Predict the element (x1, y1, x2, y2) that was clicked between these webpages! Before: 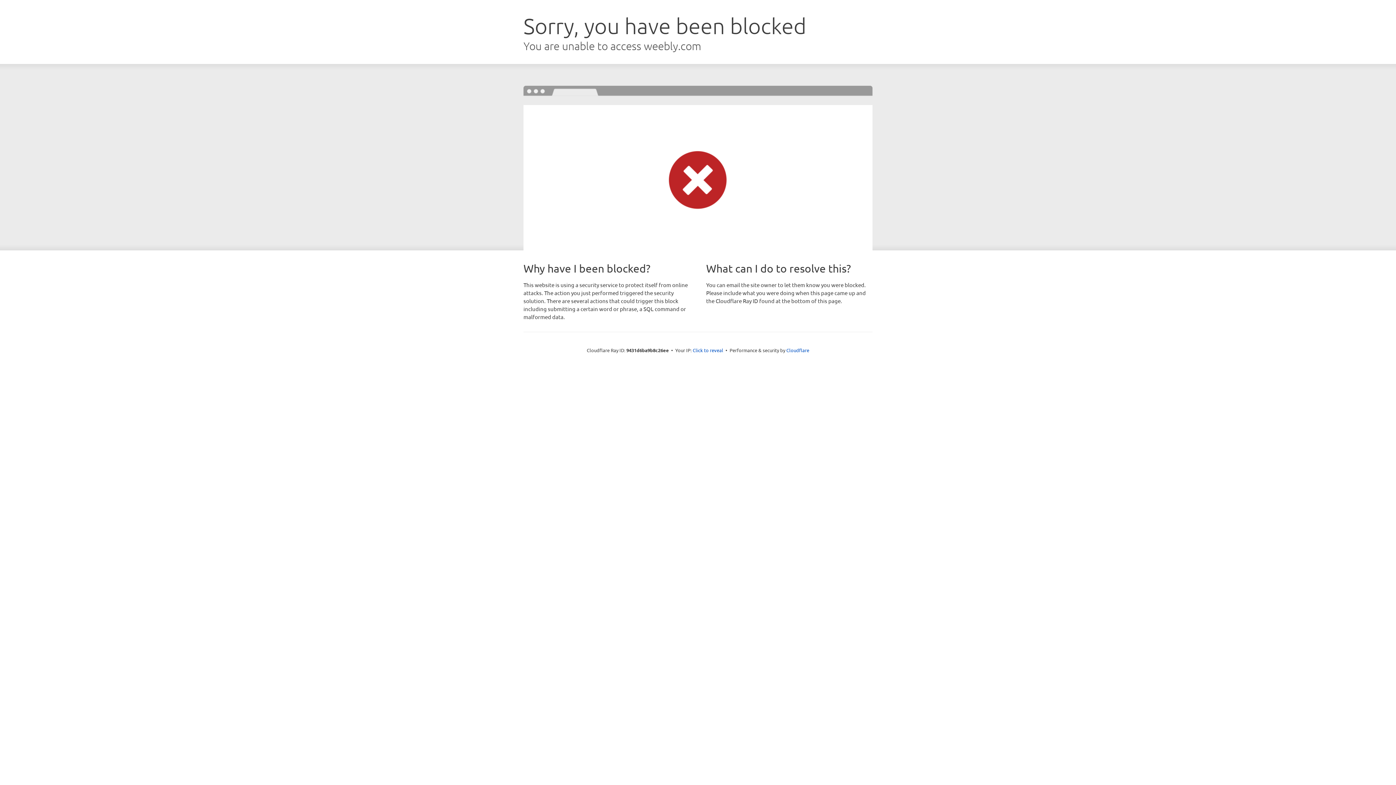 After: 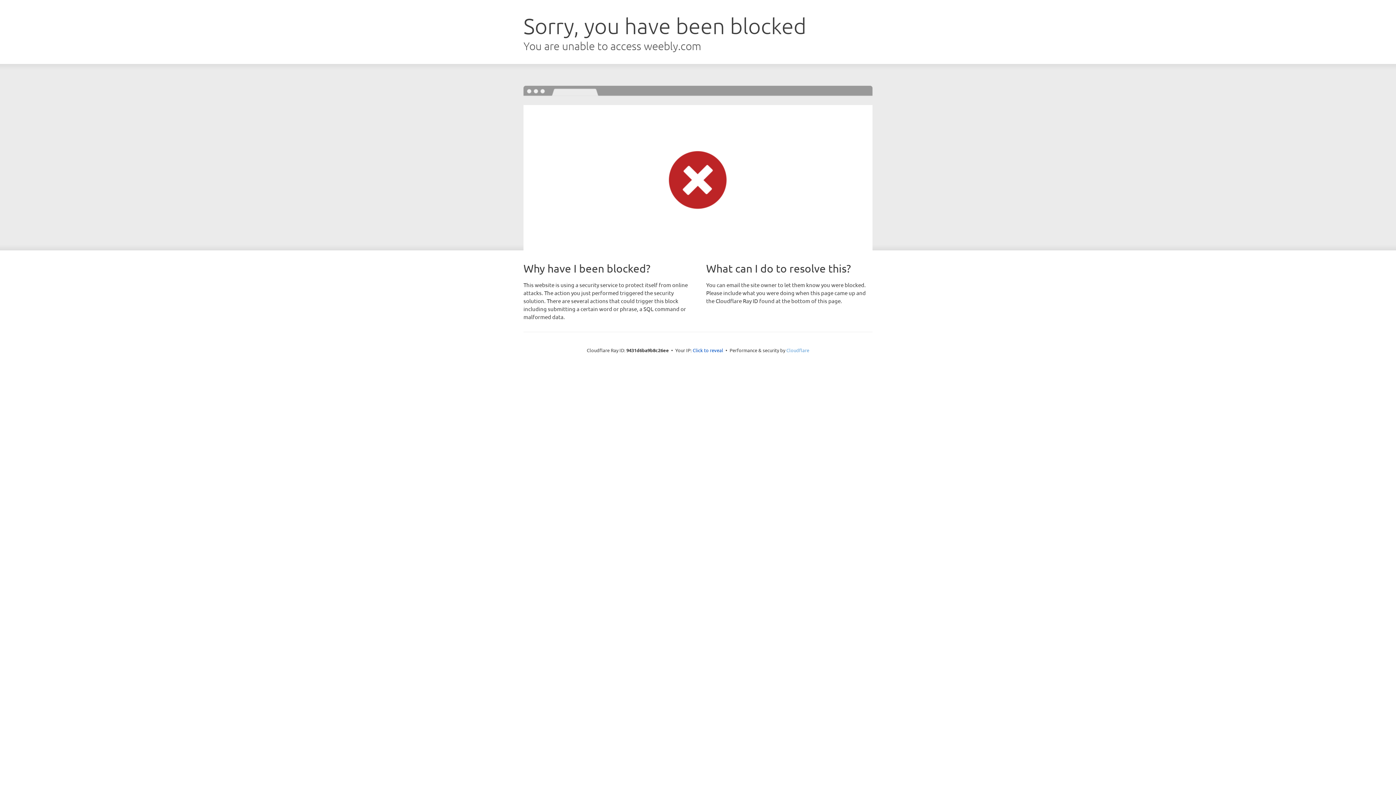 Action: bbox: (786, 347, 809, 353) label: Cloudflare